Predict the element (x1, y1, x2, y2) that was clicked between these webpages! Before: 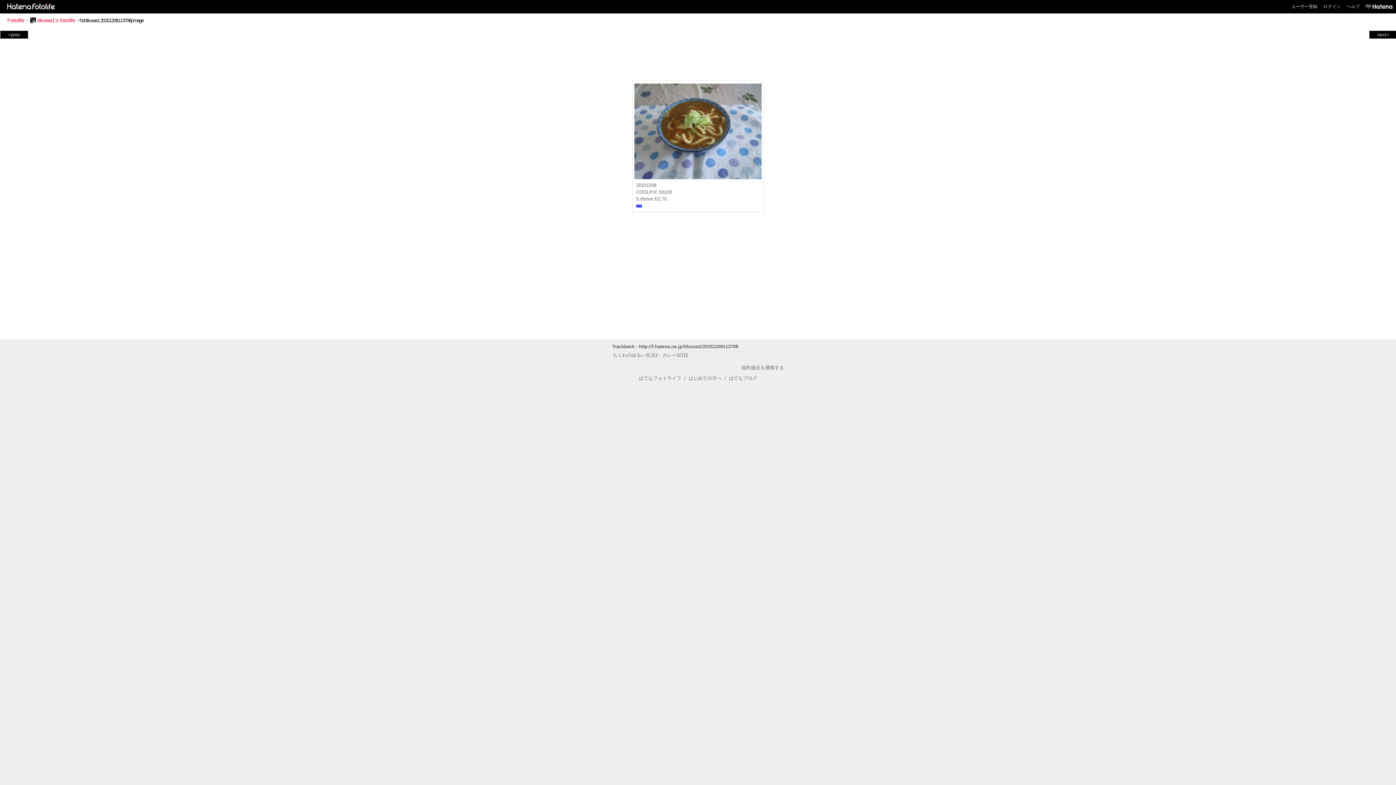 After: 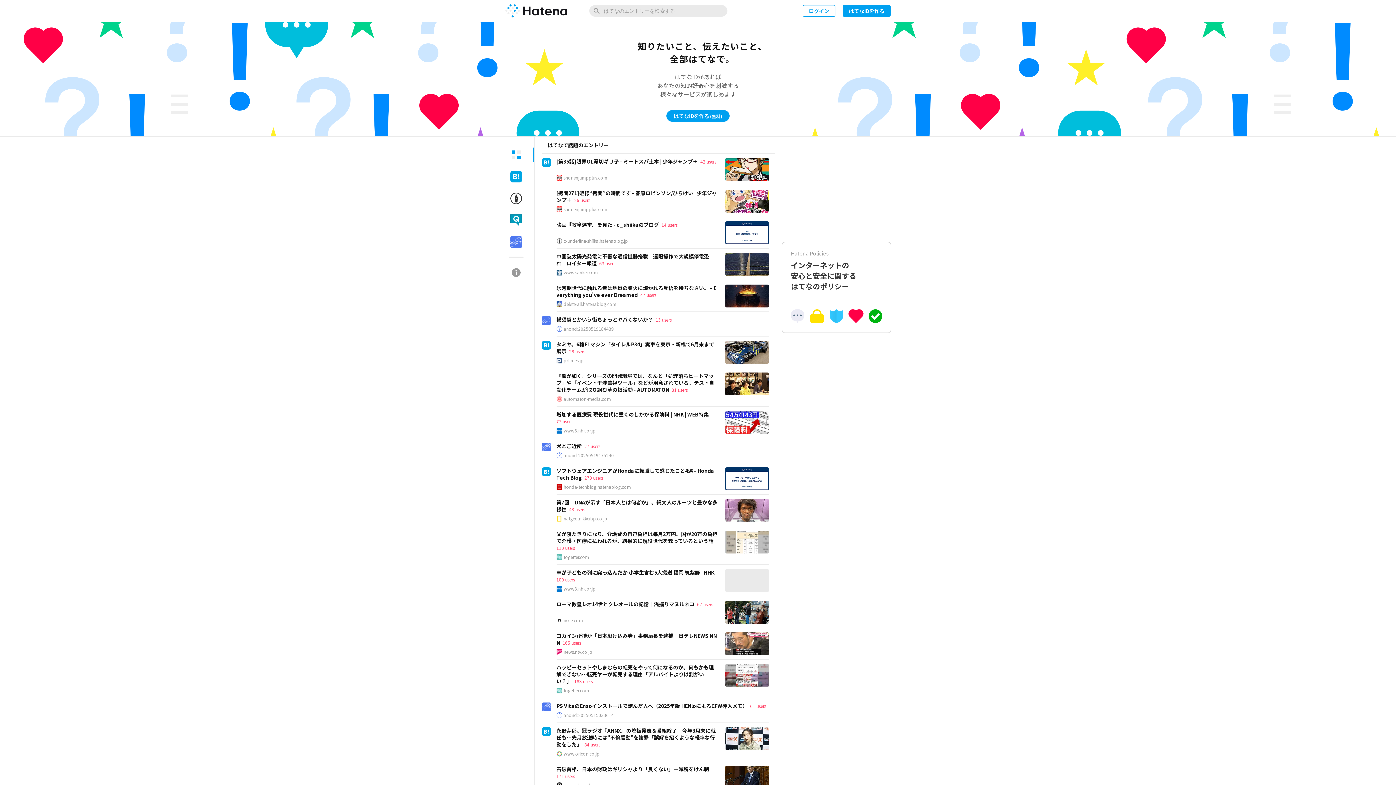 Action: bbox: (1362, 0, 1392, 13)